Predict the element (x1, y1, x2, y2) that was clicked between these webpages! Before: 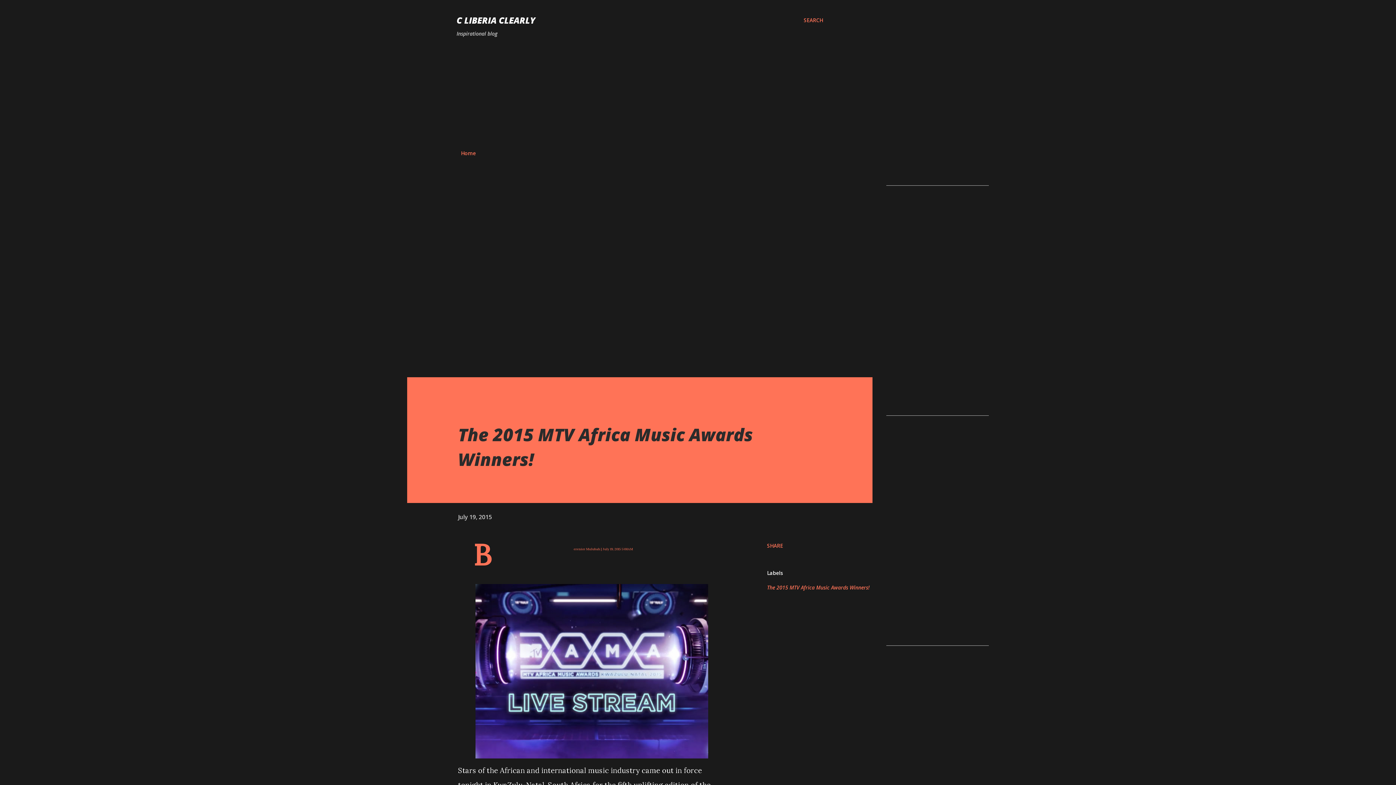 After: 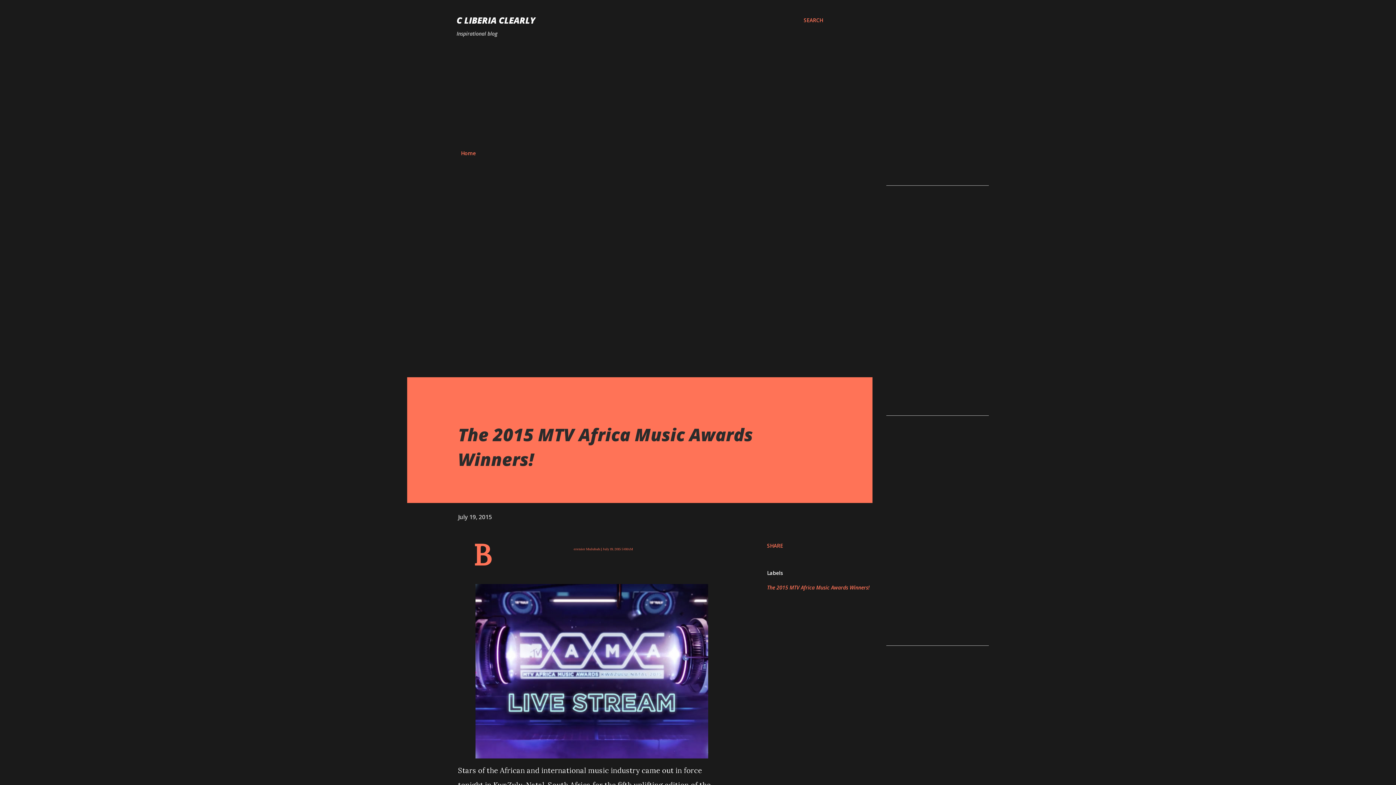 Action: label: July 19, 2015 bbox: (458, 513, 492, 521)